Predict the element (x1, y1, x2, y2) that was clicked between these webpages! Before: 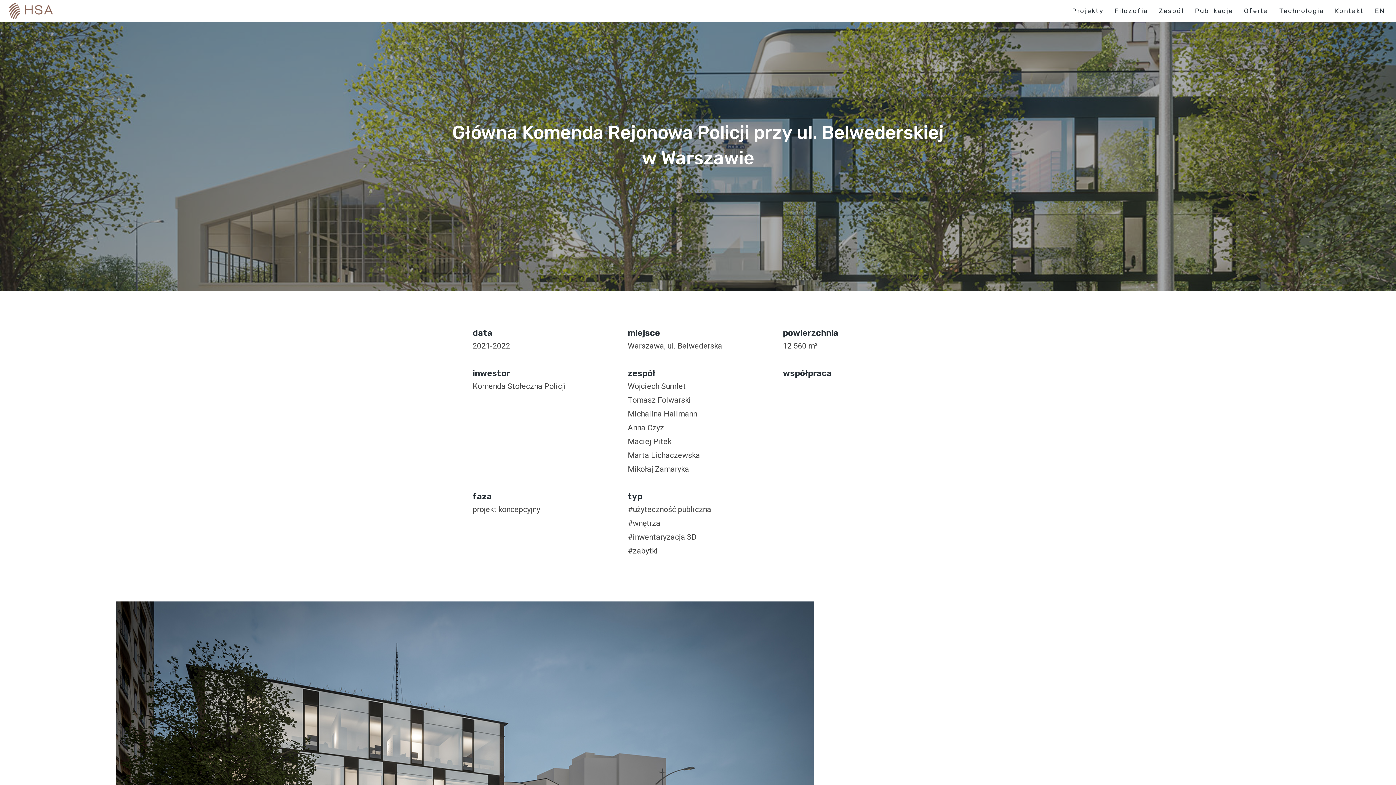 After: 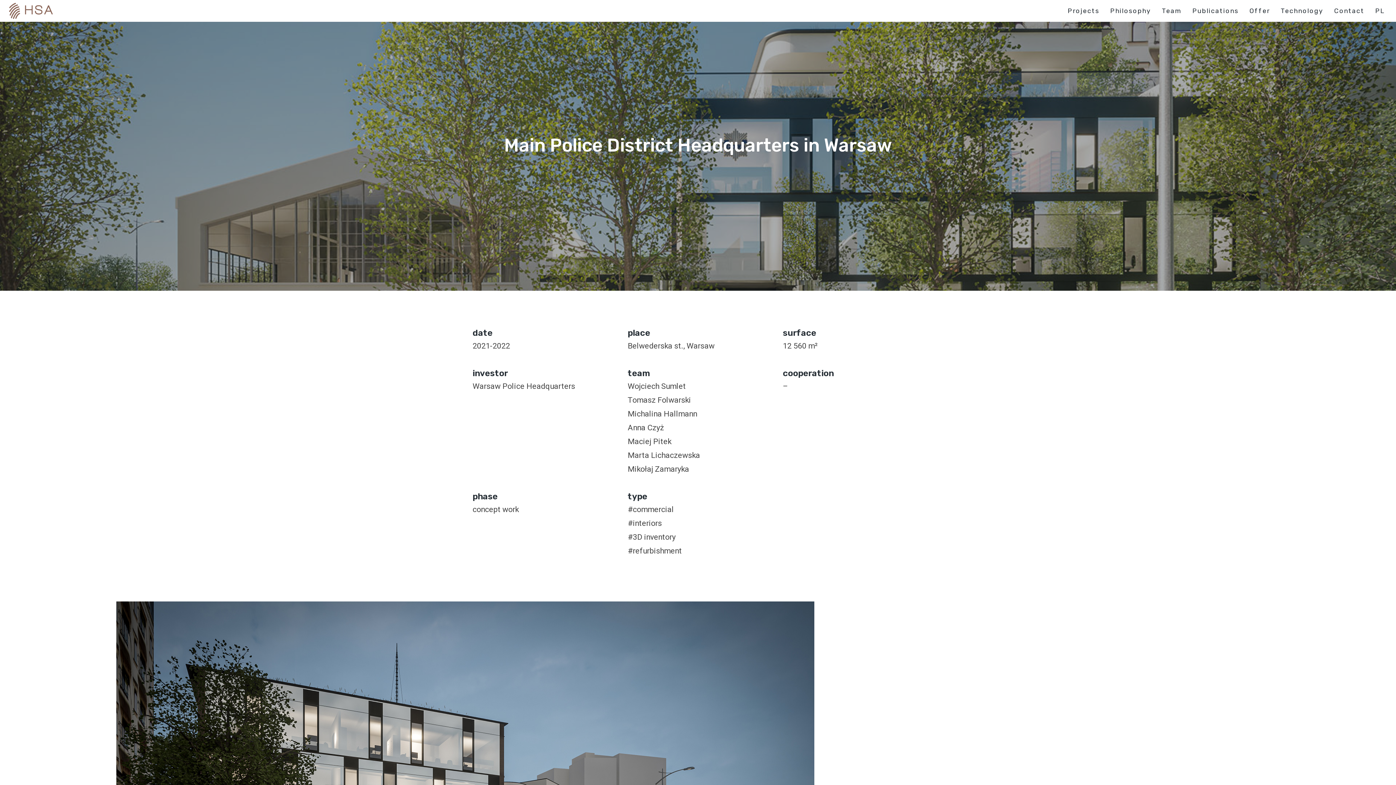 Action: bbox: (1369, 0, 1390, 21) label: EN